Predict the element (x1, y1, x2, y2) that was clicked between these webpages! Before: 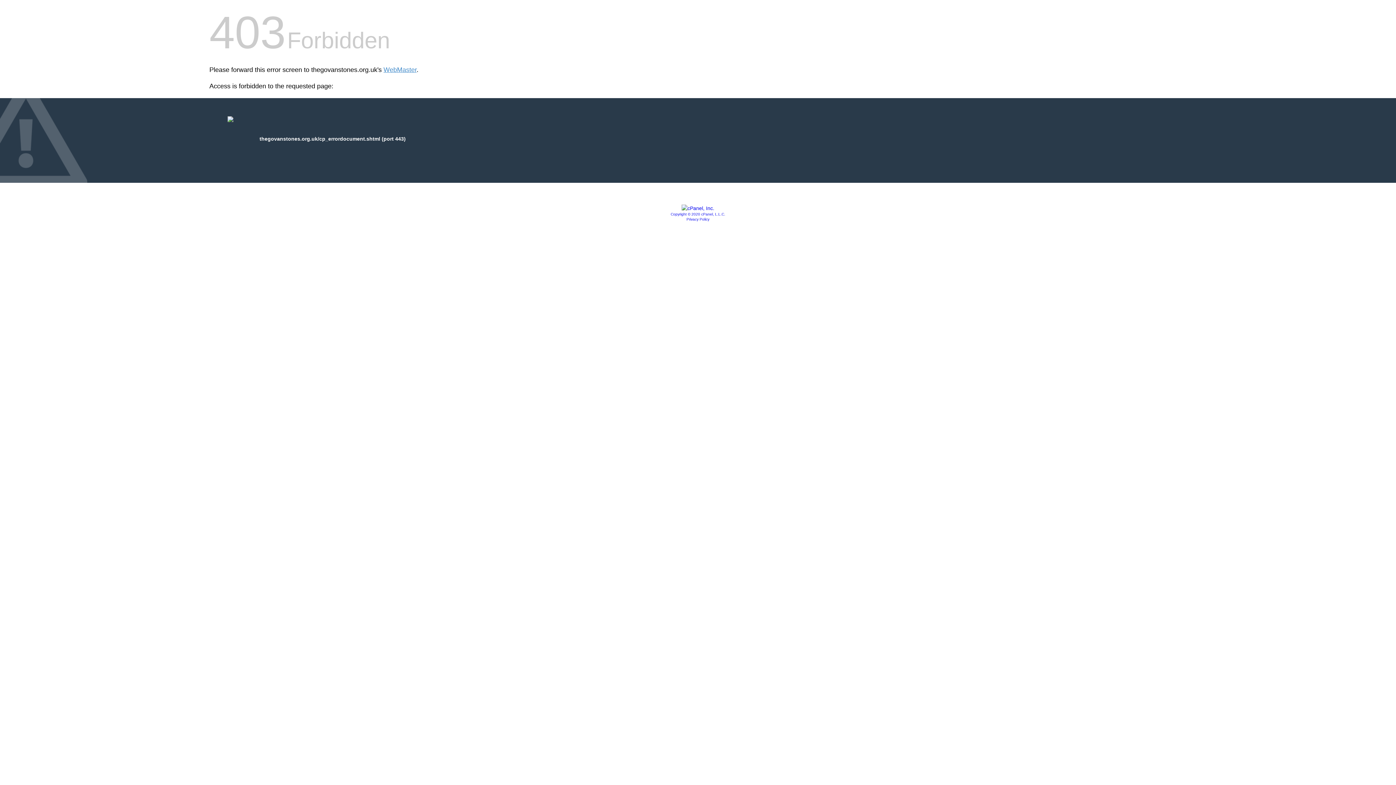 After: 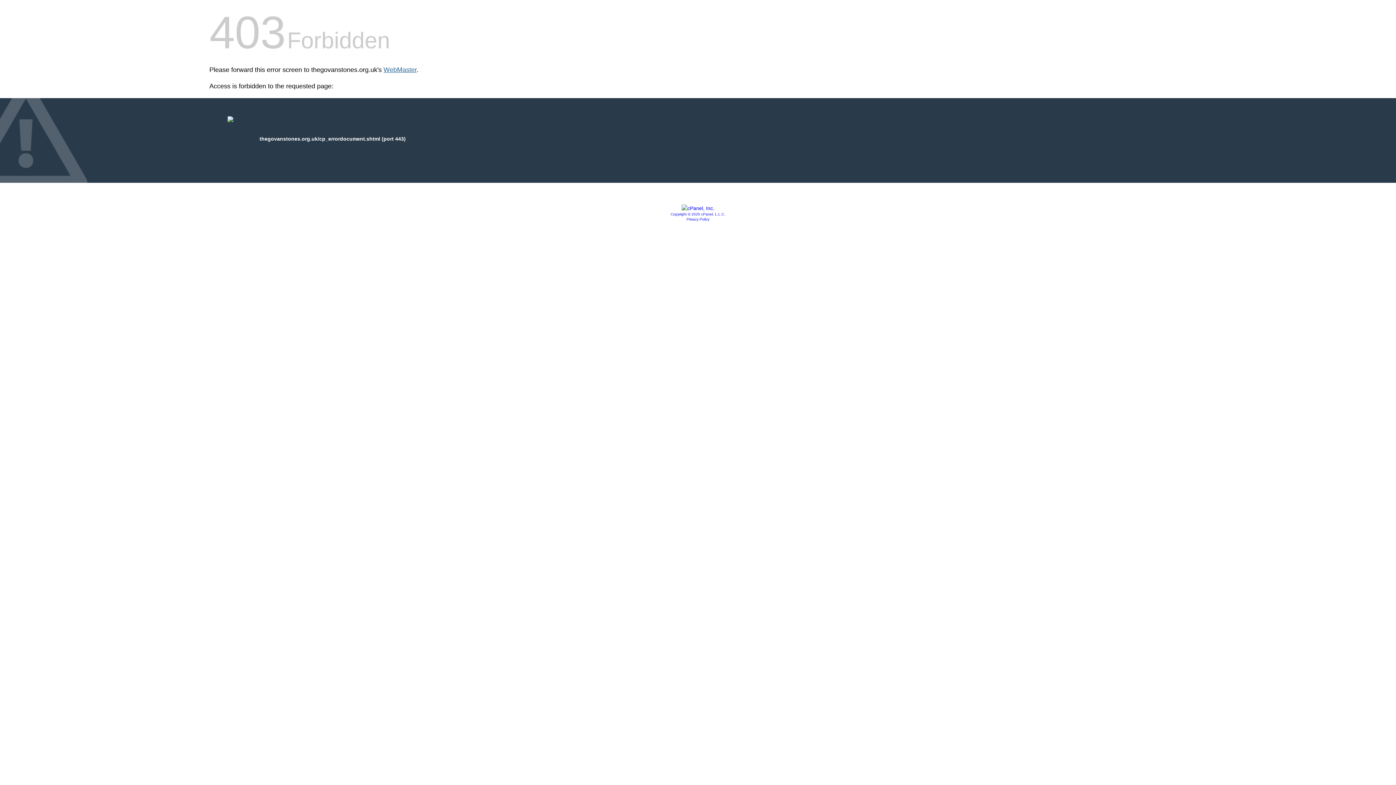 Action: label: WebMaster bbox: (383, 66, 416, 73)